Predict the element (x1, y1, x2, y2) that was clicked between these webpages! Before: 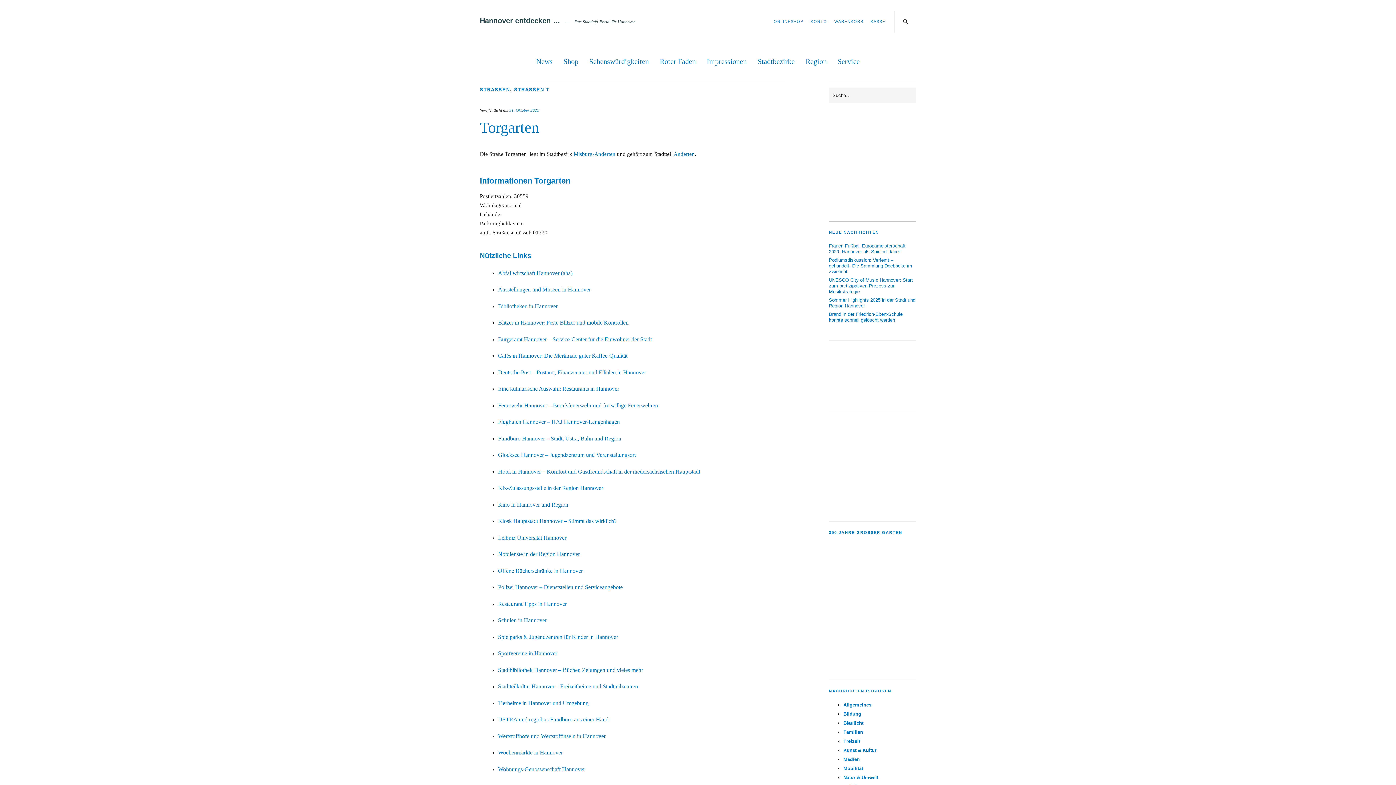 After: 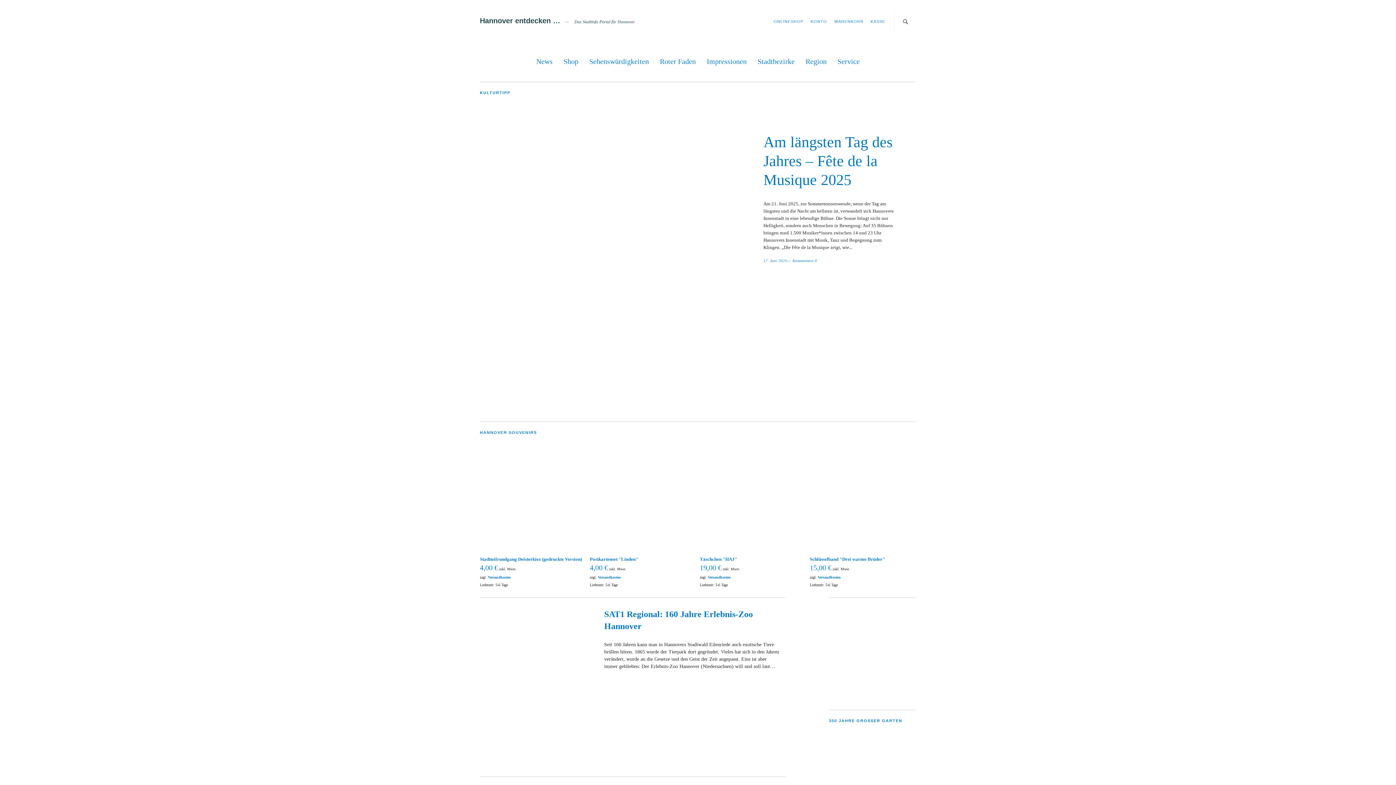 Action: label: Hannover entdecken … bbox: (480, 16, 560, 24)